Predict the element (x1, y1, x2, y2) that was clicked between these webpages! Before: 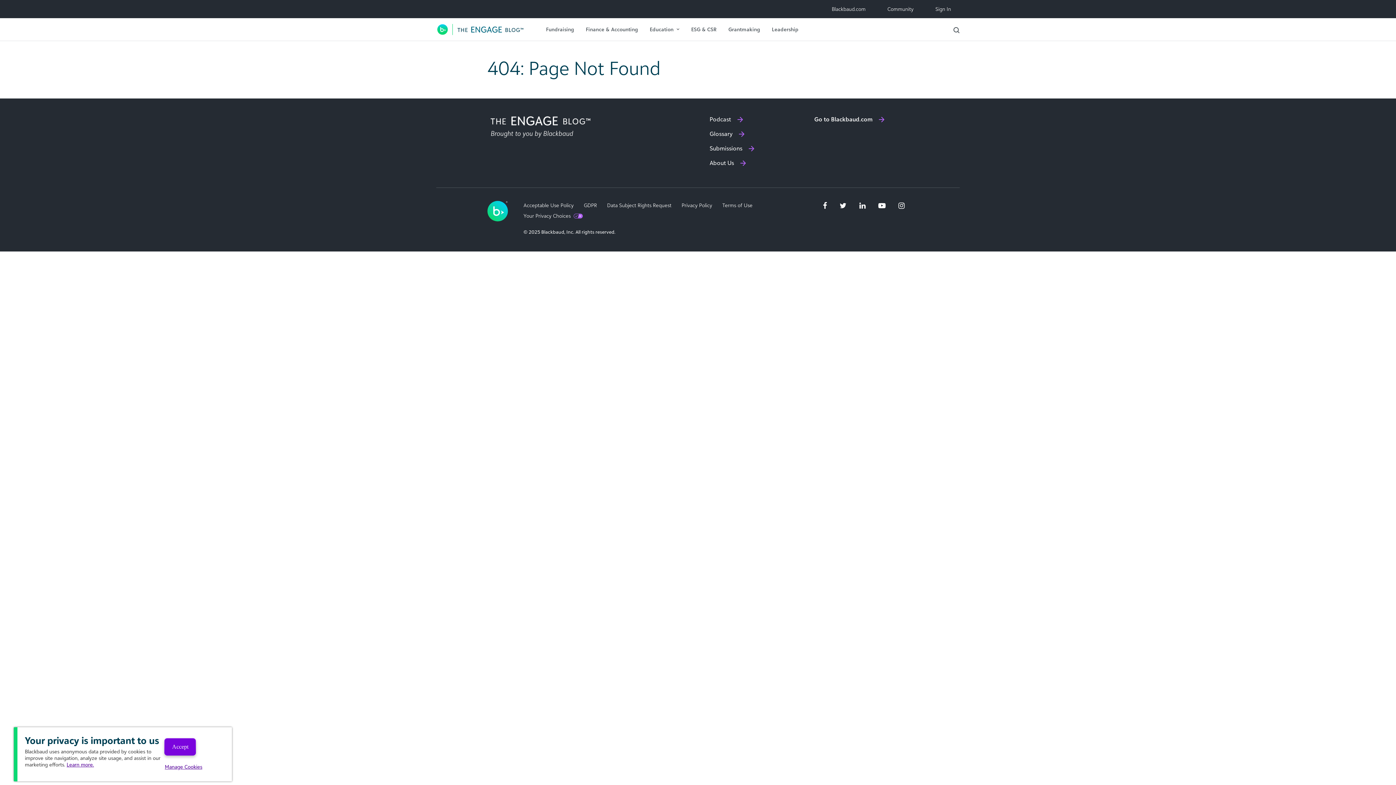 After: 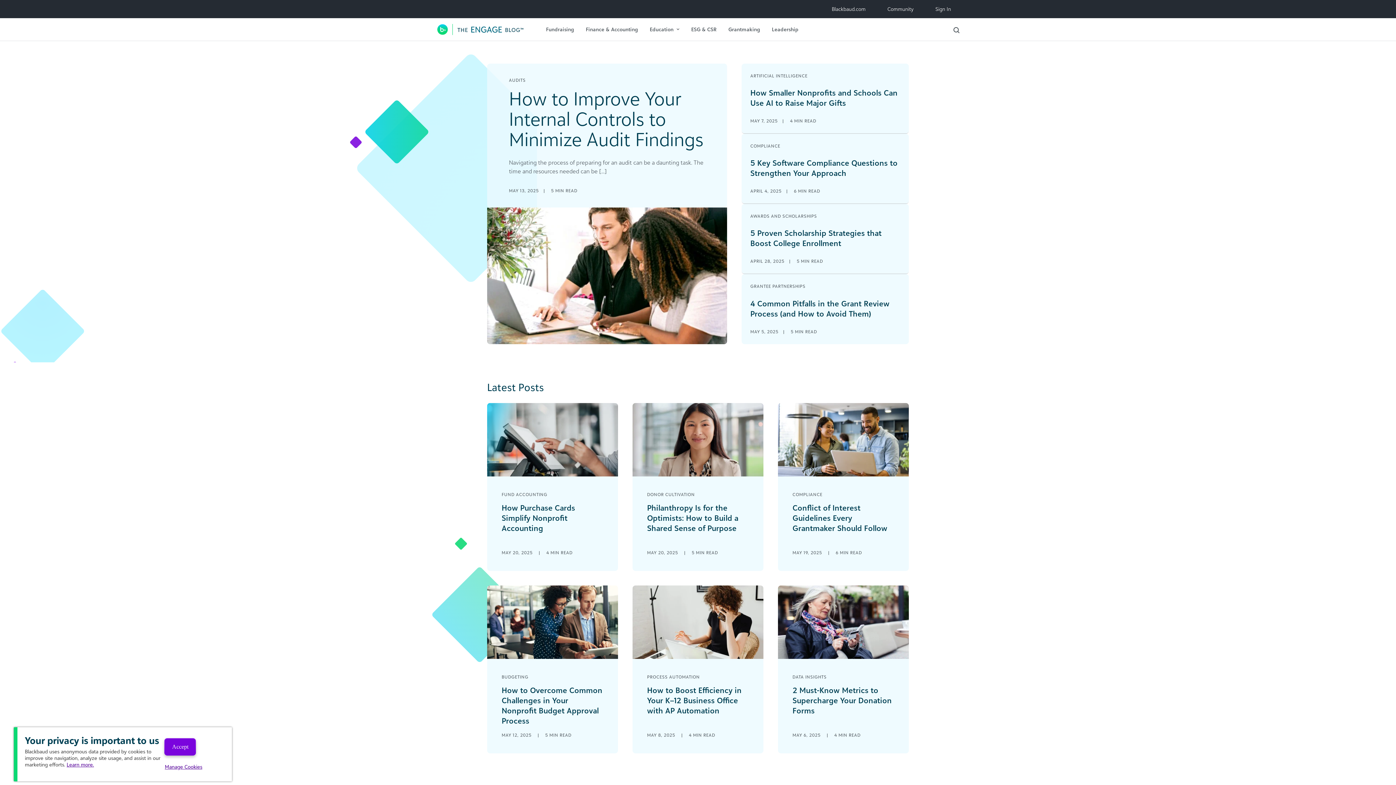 Action: bbox: (436, 21, 534, 37)